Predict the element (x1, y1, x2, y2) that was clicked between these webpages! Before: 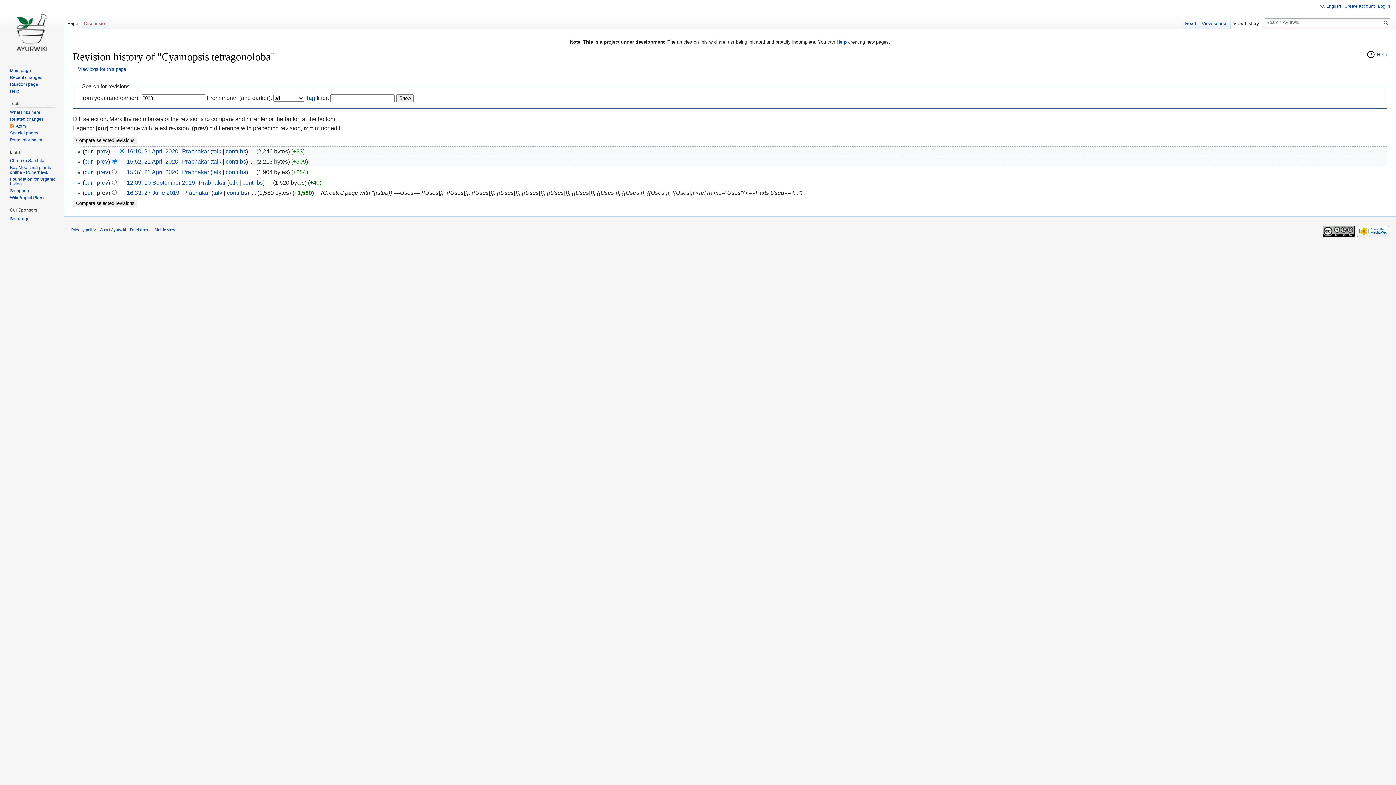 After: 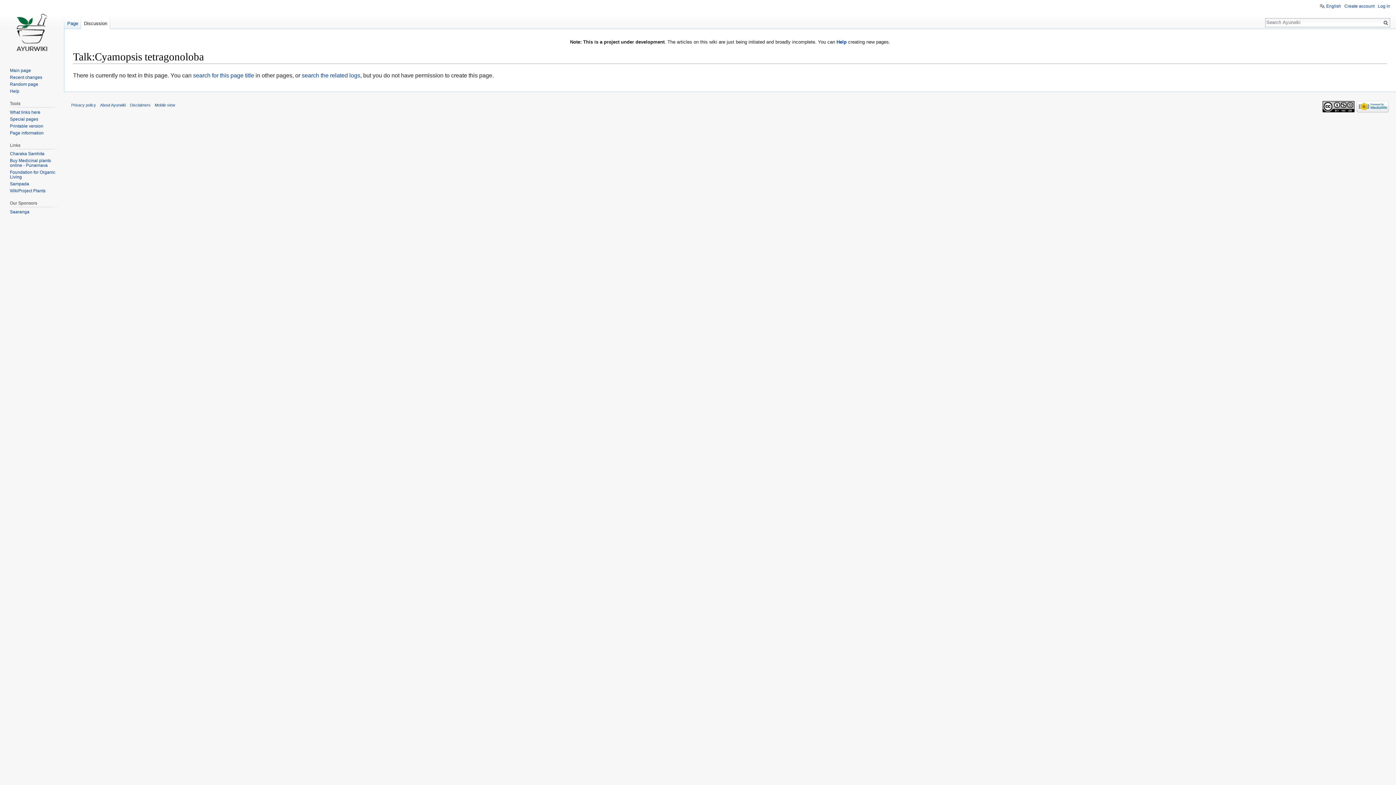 Action: label: Discussion bbox: (81, 14, 110, 29)